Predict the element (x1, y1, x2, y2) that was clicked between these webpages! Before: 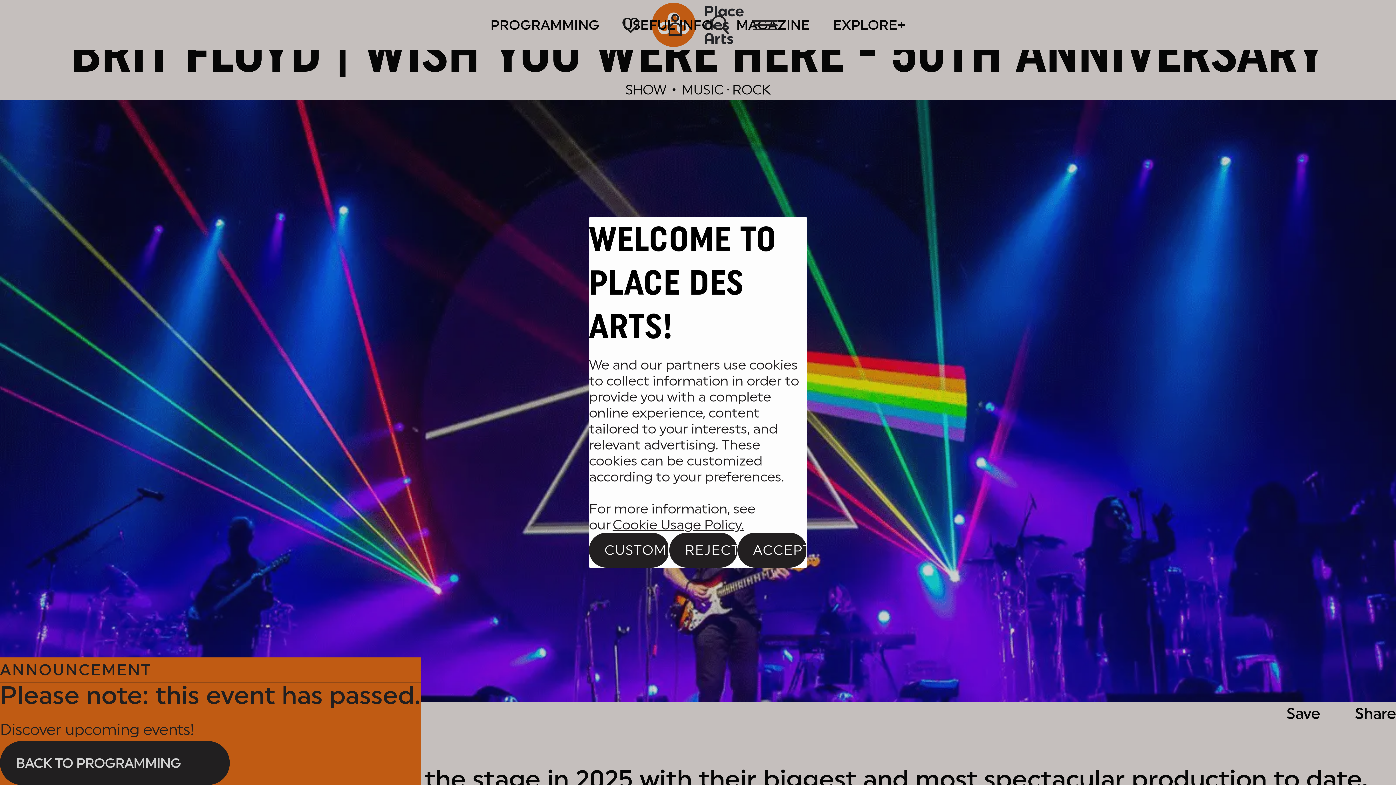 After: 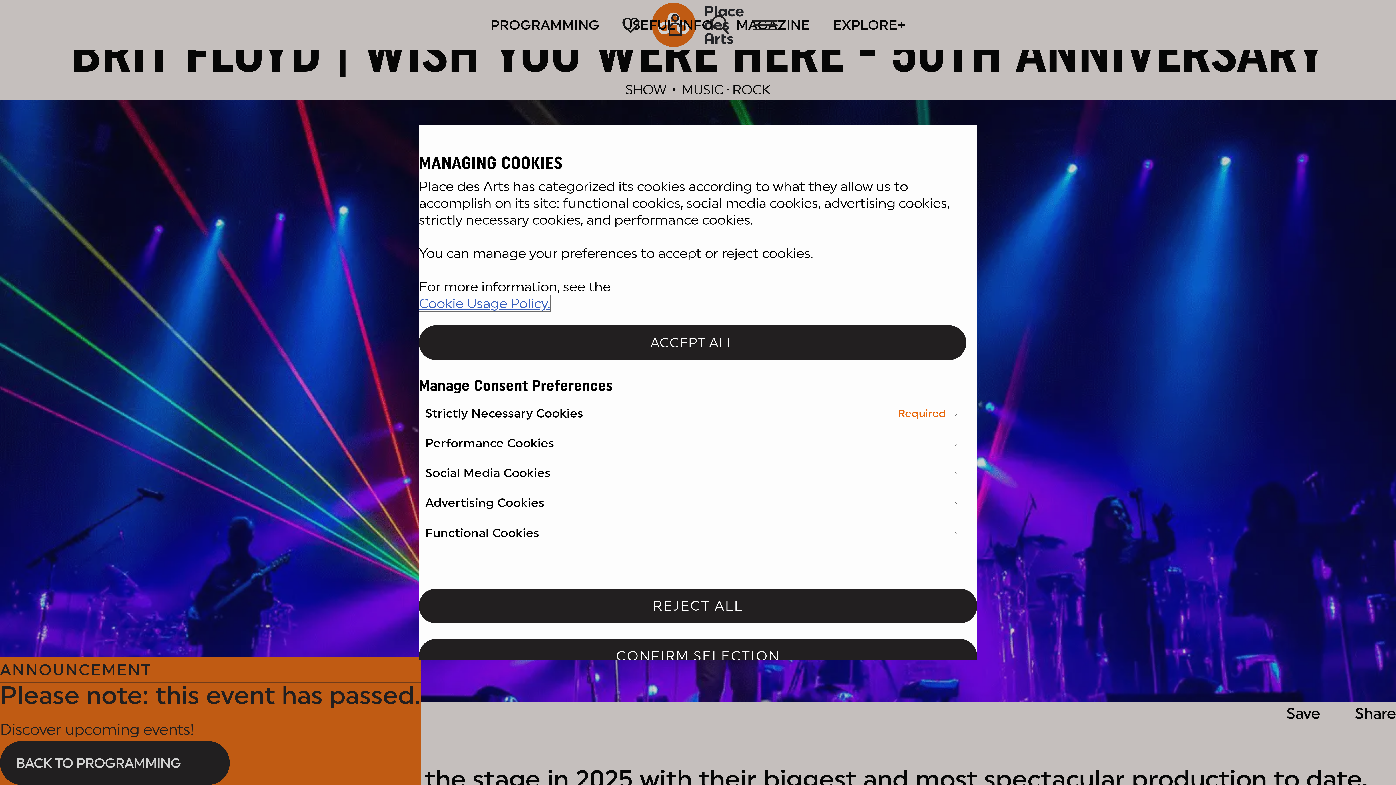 Action: bbox: (589, 533, 669, 567) label: CUSTOMIZE